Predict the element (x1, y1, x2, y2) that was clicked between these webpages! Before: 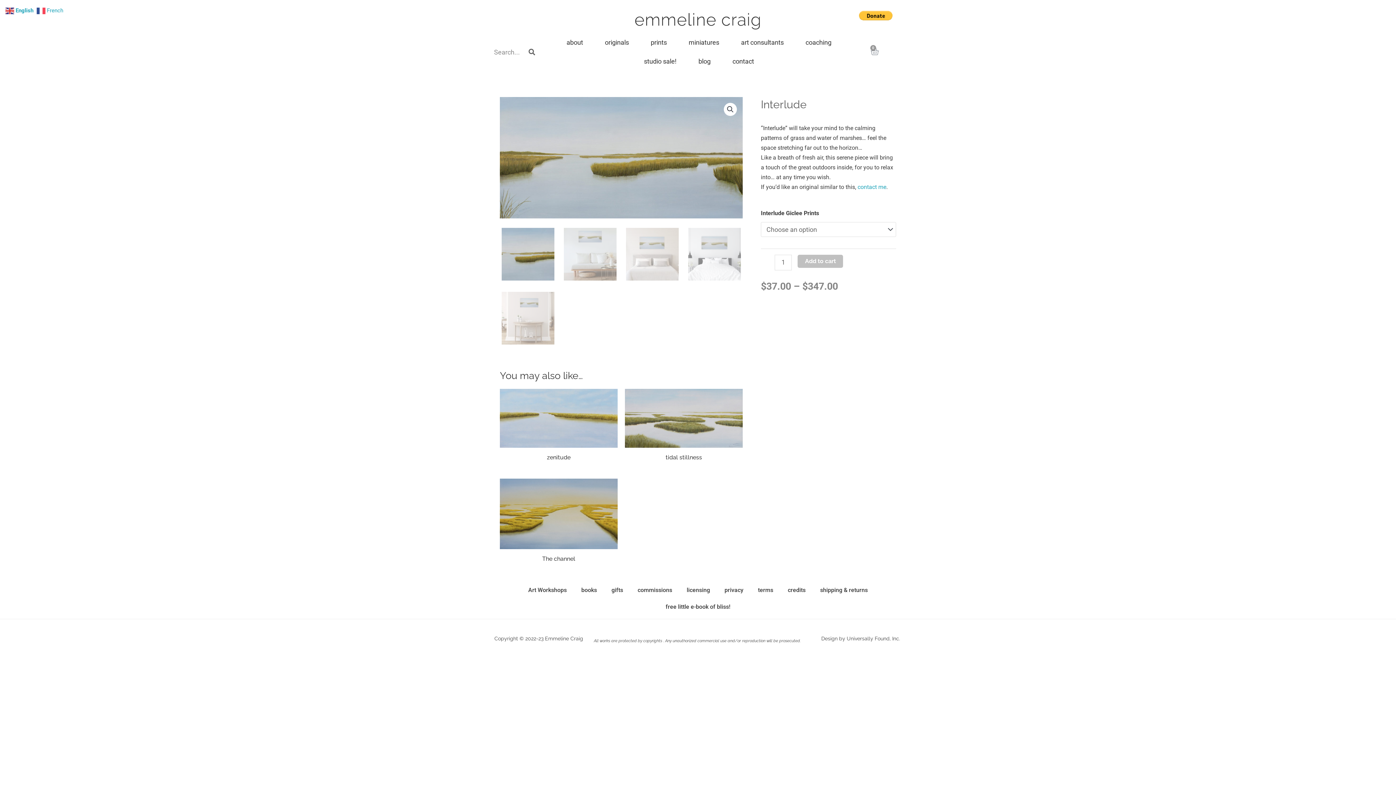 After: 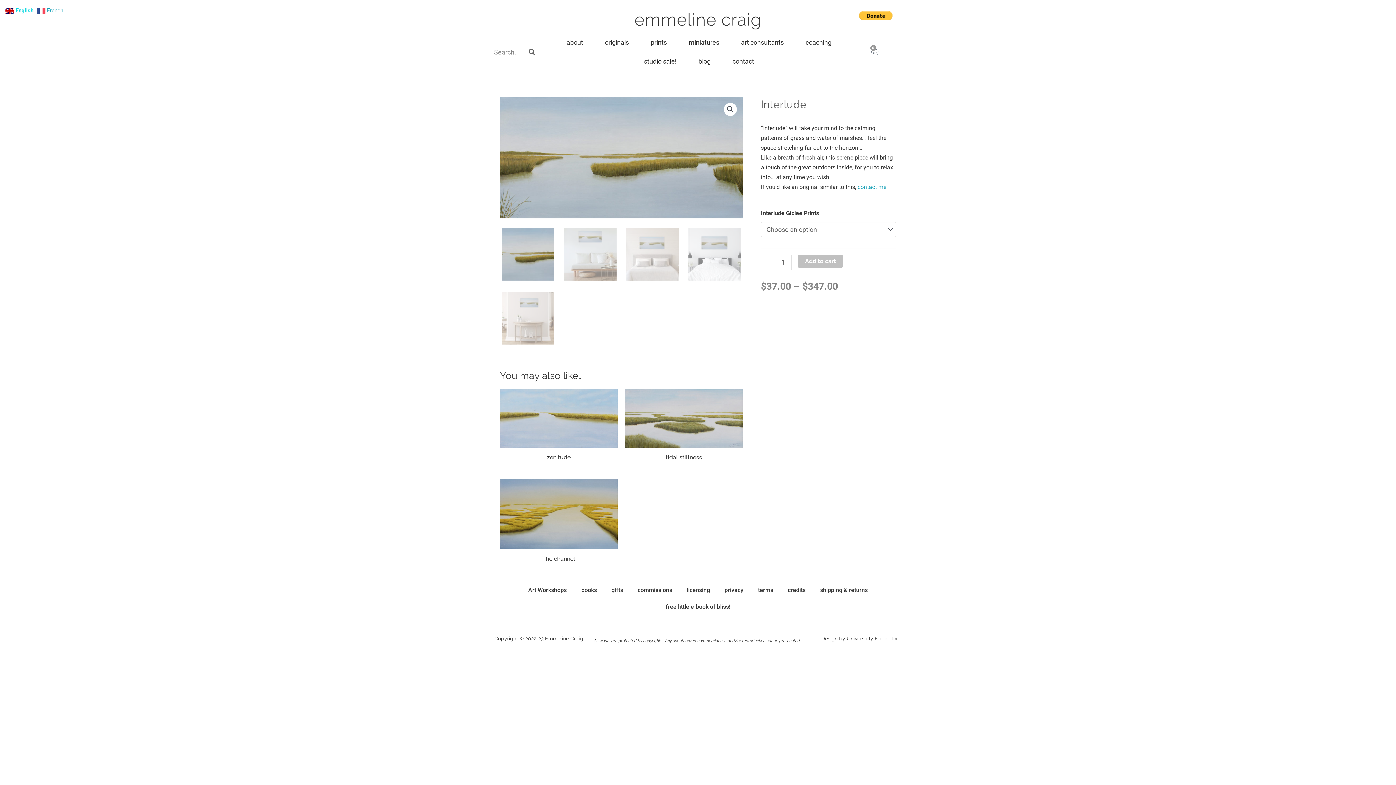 Action: bbox: (5, 6, 35, 13) label:  English